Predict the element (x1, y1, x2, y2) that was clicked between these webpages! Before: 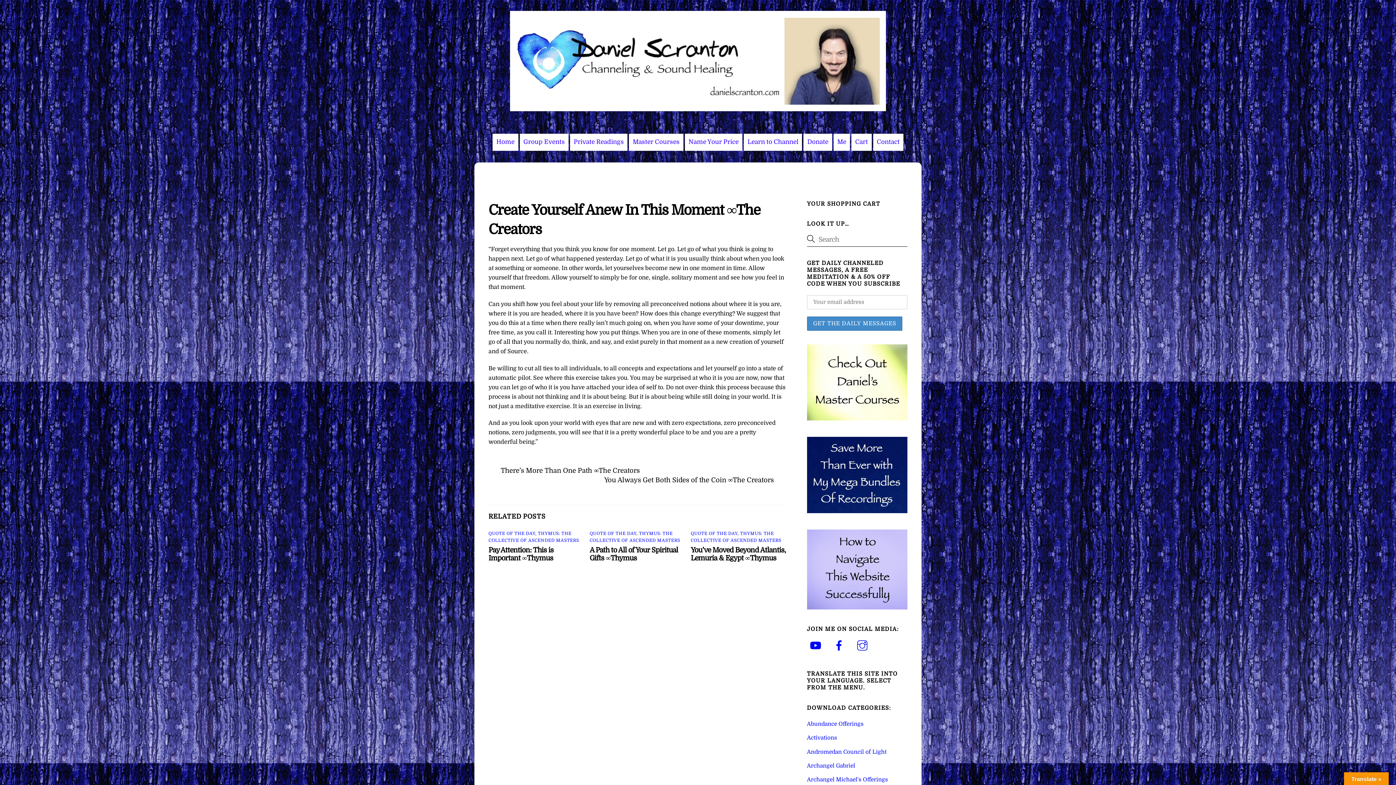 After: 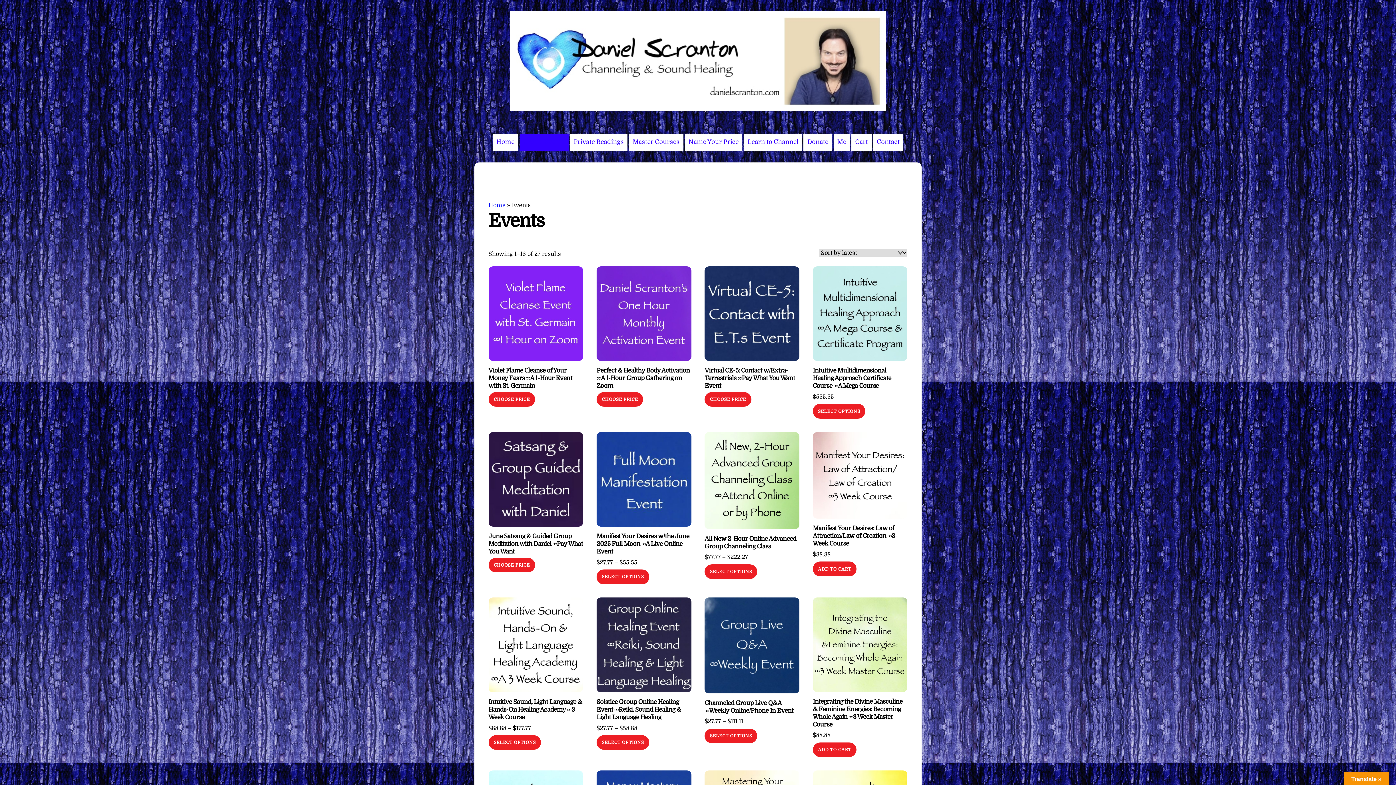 Action: bbox: (519, 133, 568, 150) label: Group Events